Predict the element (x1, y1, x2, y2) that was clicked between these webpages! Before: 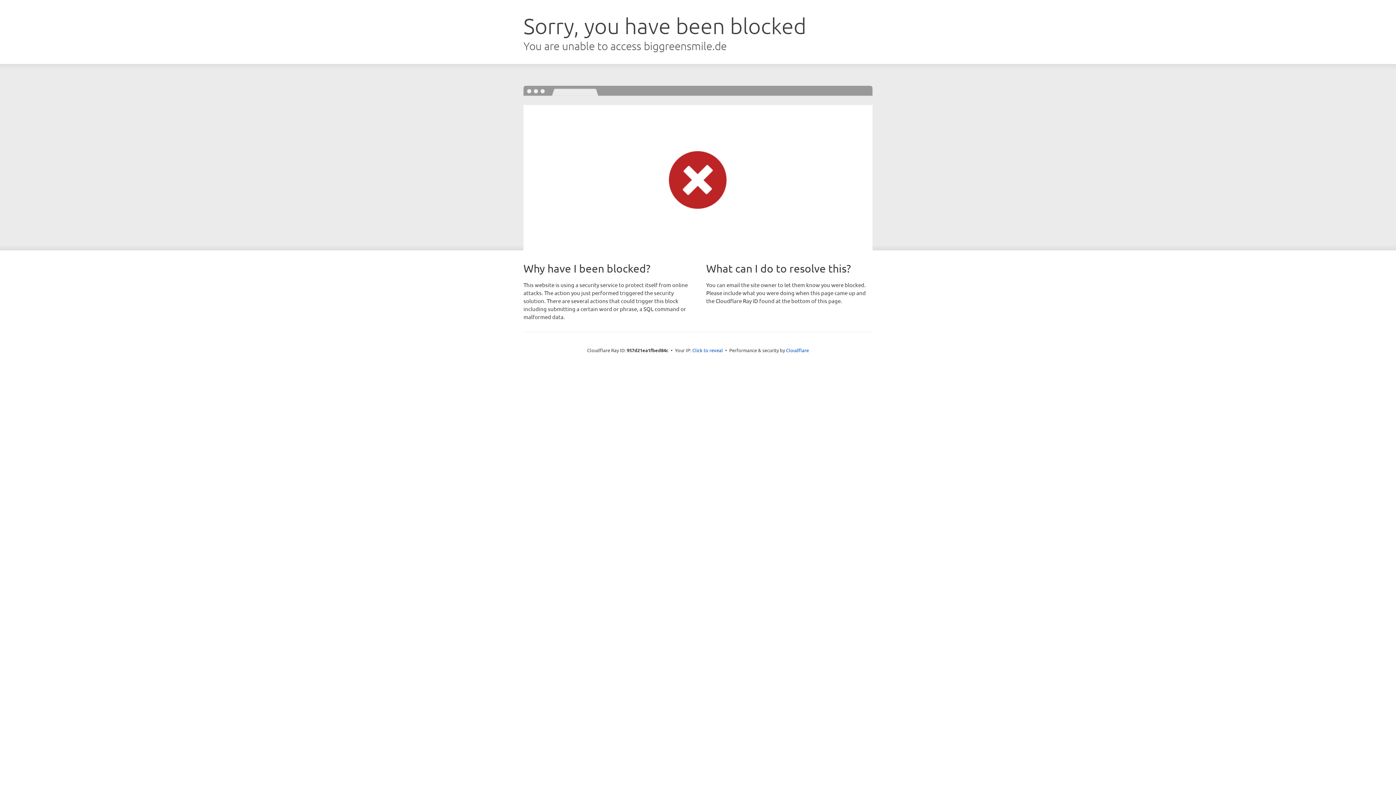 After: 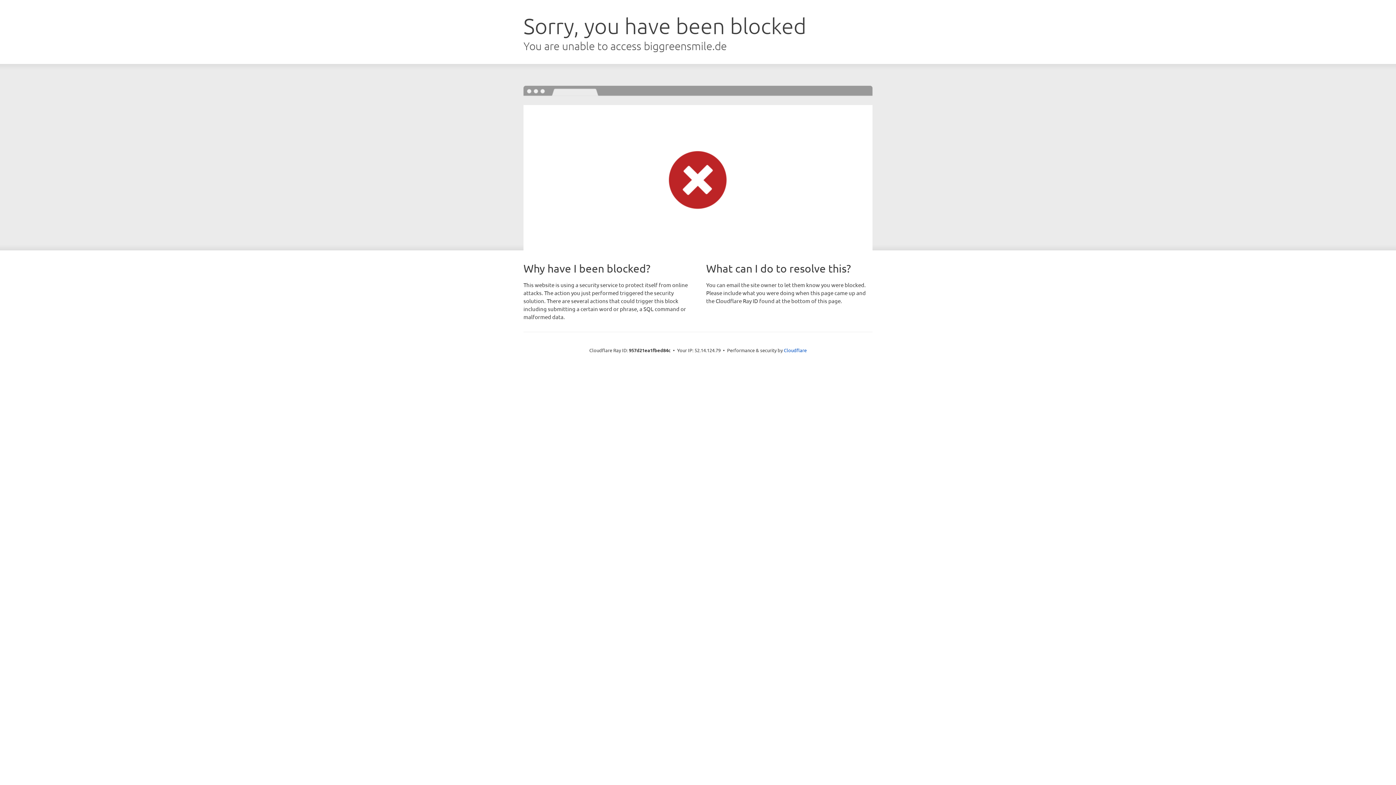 Action: label: Click to reveal bbox: (692, 346, 723, 353)